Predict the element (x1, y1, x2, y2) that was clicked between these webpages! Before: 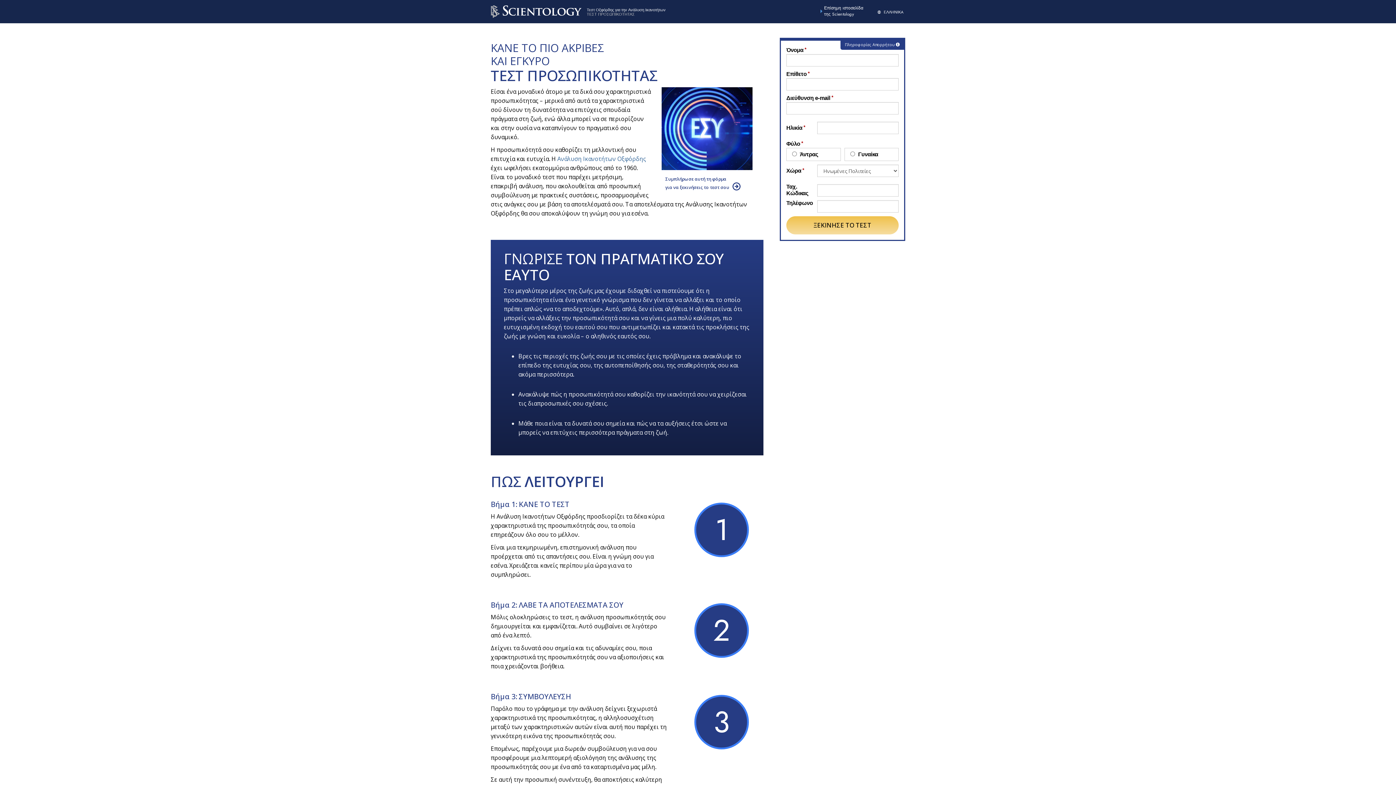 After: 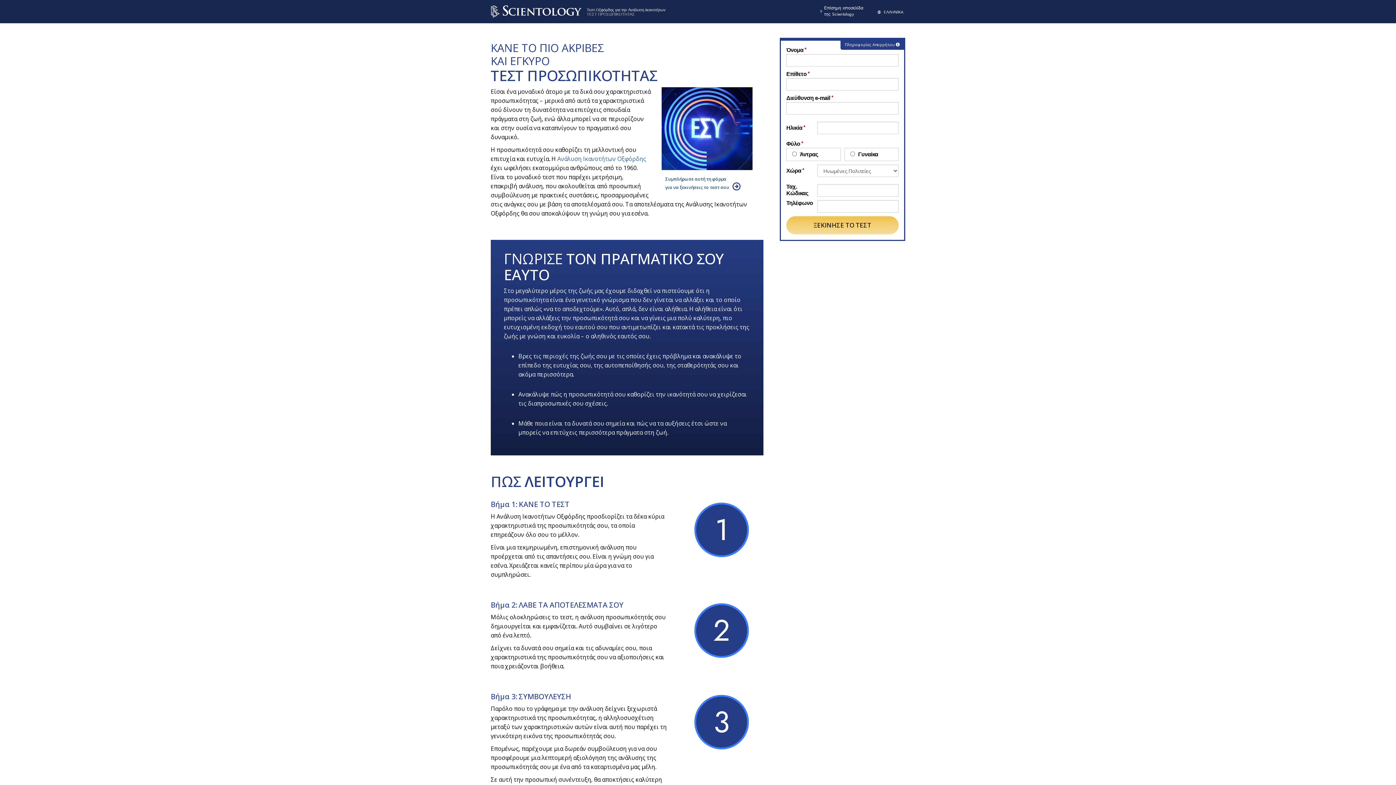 Action: label: Συμπλήρωσε αυτή τη φόρμα
για να ξεκινήσεις το τεστ σου  bbox: (661, 176, 752, 191)